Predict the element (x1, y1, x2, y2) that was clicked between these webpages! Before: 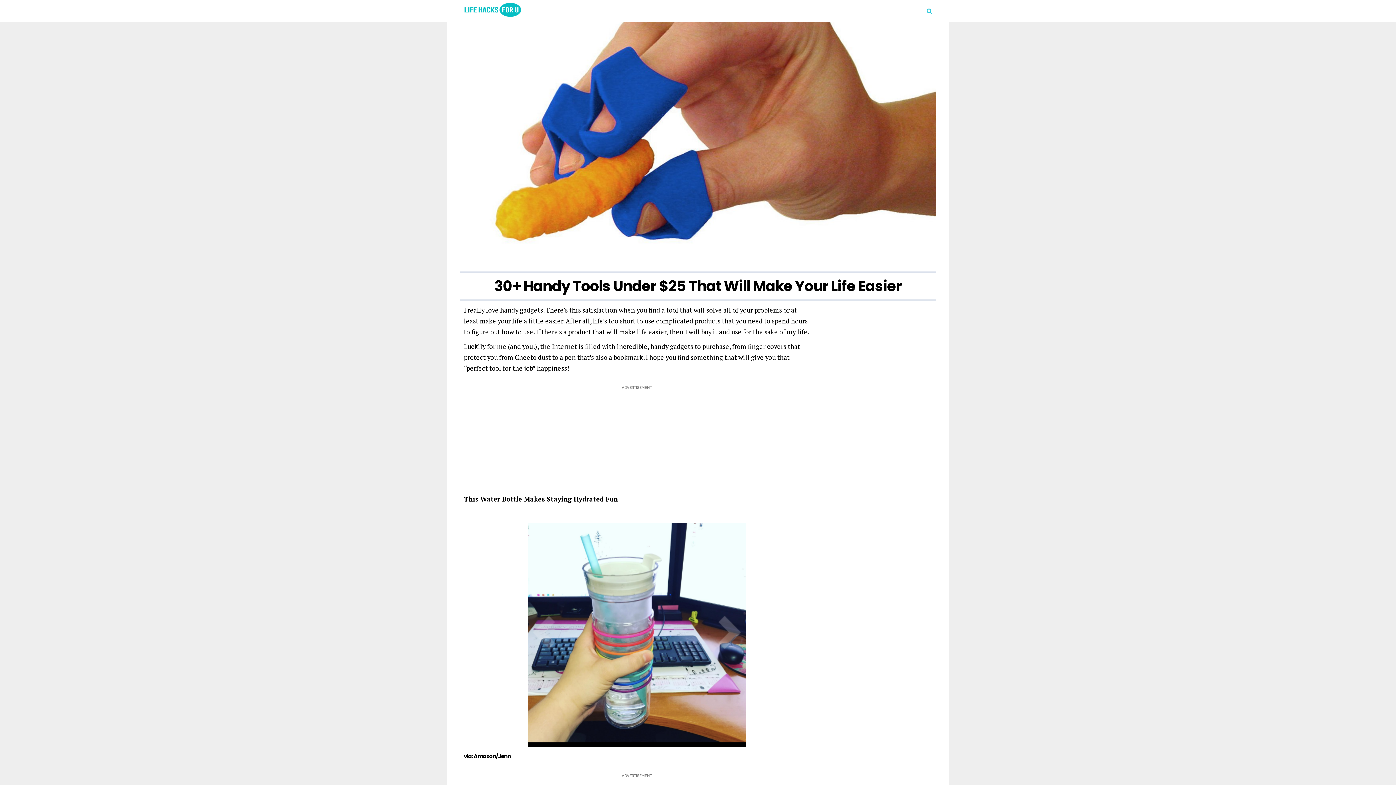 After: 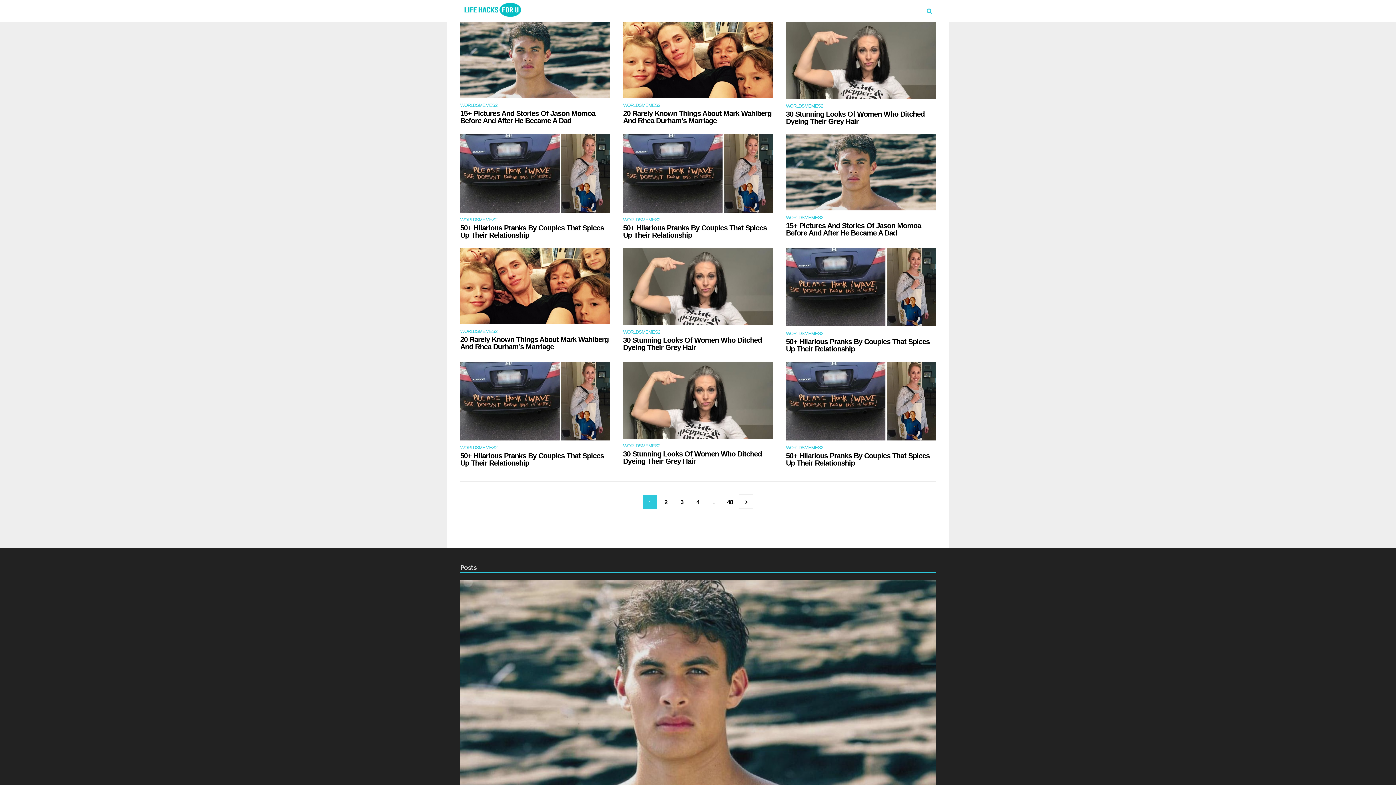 Action: bbox: (460, 0, 521, 20)